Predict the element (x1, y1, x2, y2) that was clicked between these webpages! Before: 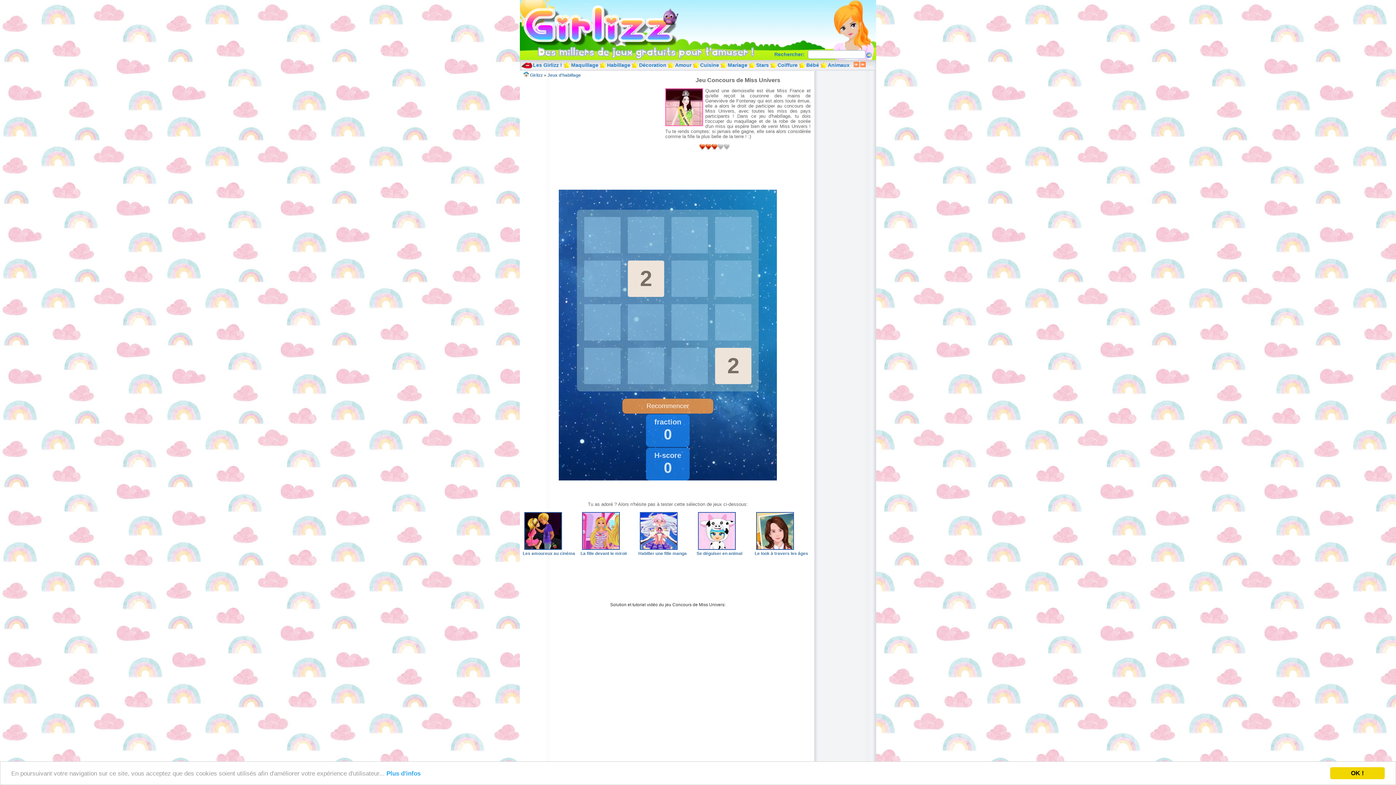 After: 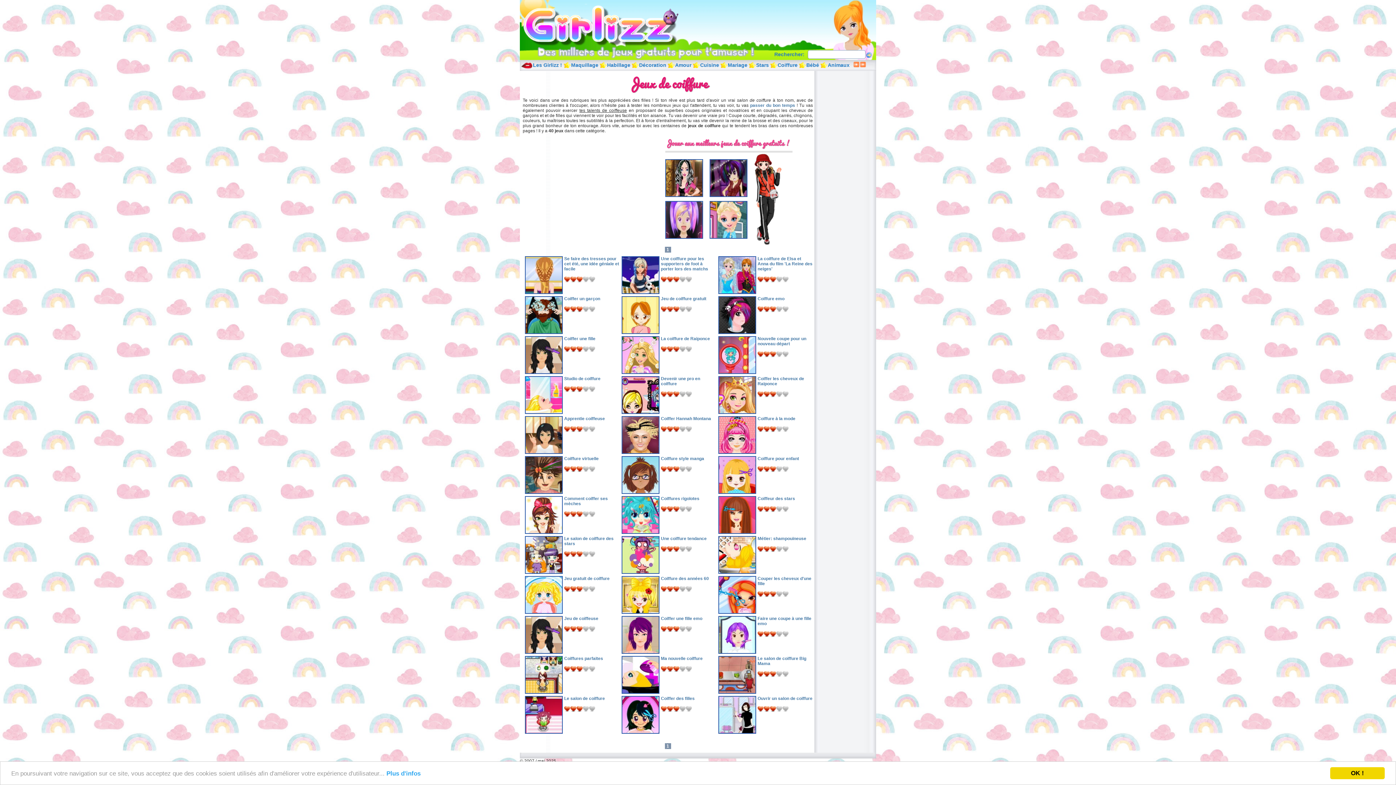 Action: label: Coiffure bbox: (770, 62, 798, 68)